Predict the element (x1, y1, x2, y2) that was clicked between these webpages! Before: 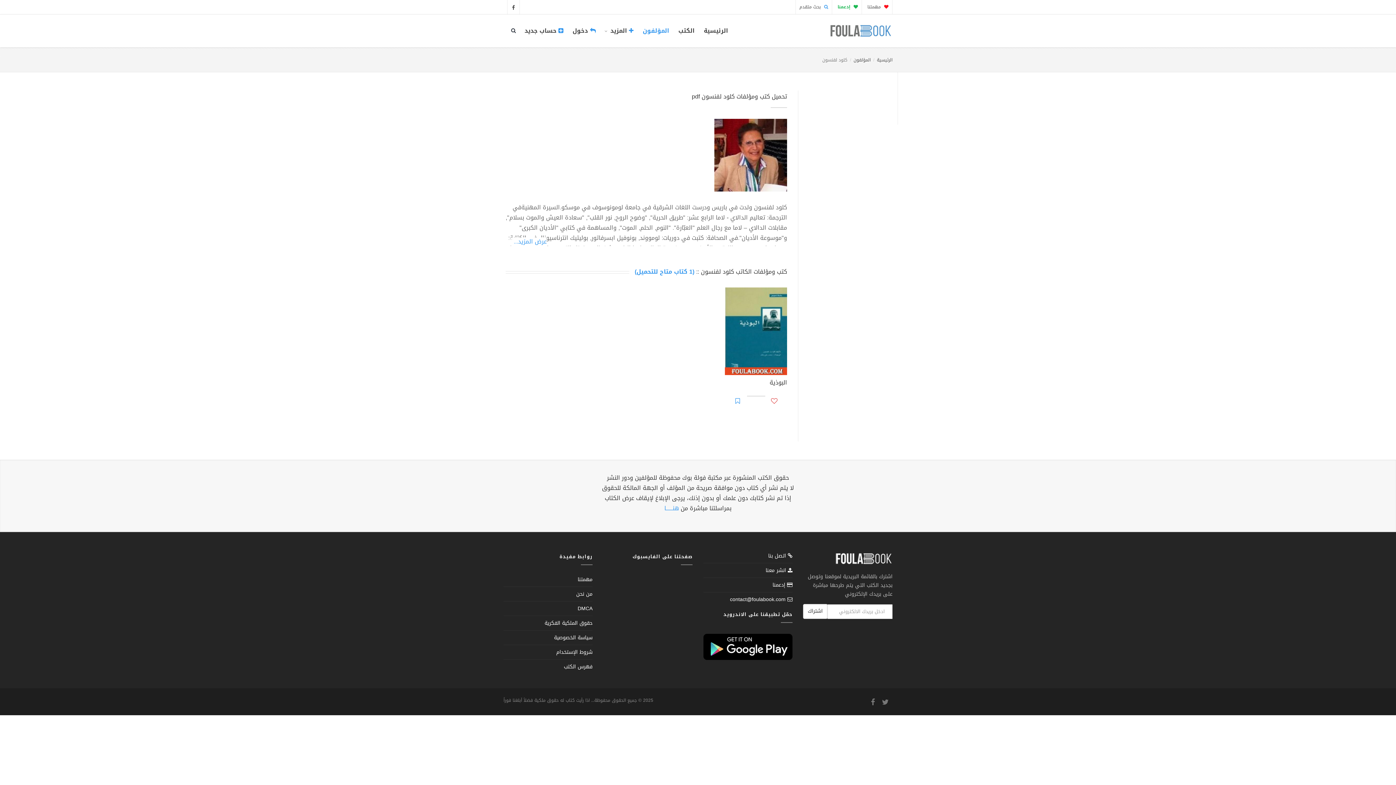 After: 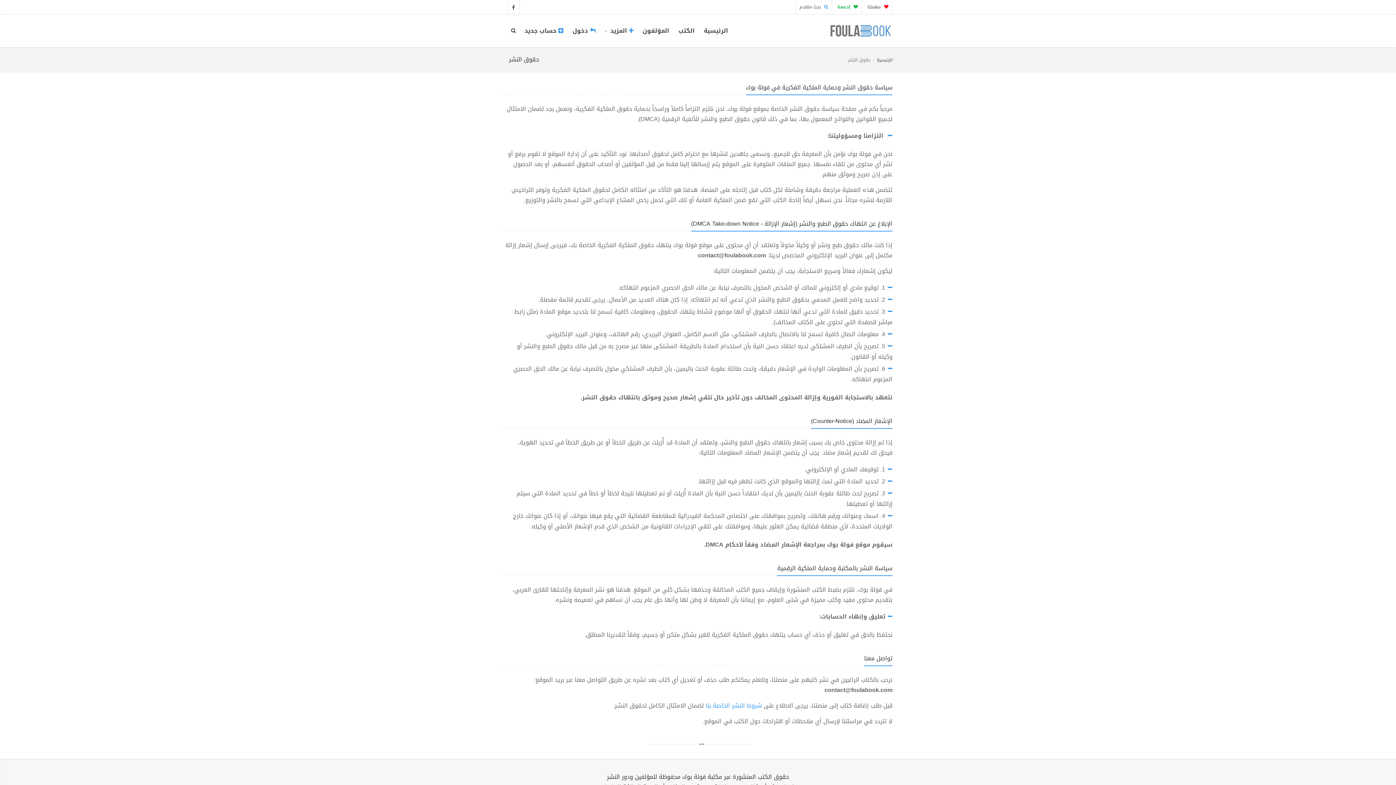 Action: bbox: (503, 601, 592, 615) label: DMCA